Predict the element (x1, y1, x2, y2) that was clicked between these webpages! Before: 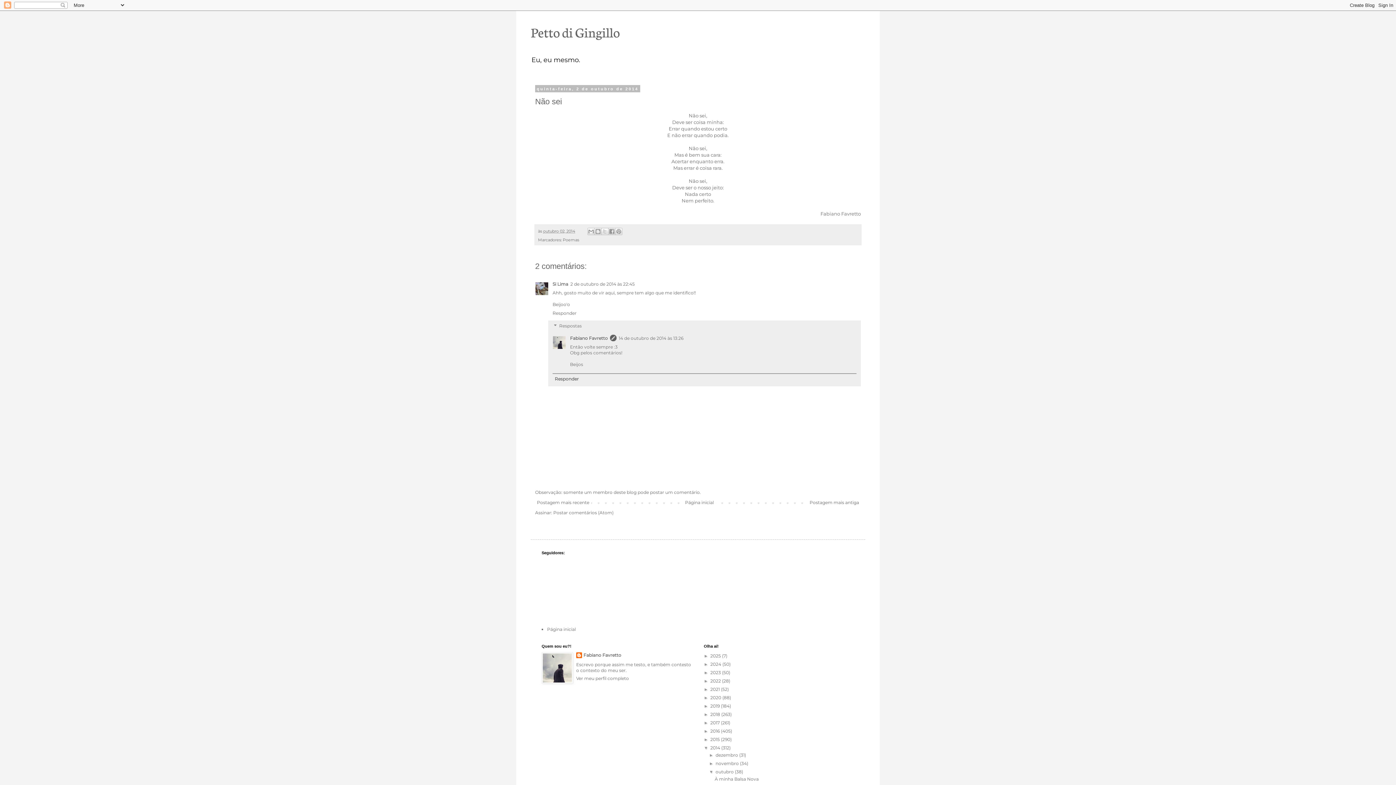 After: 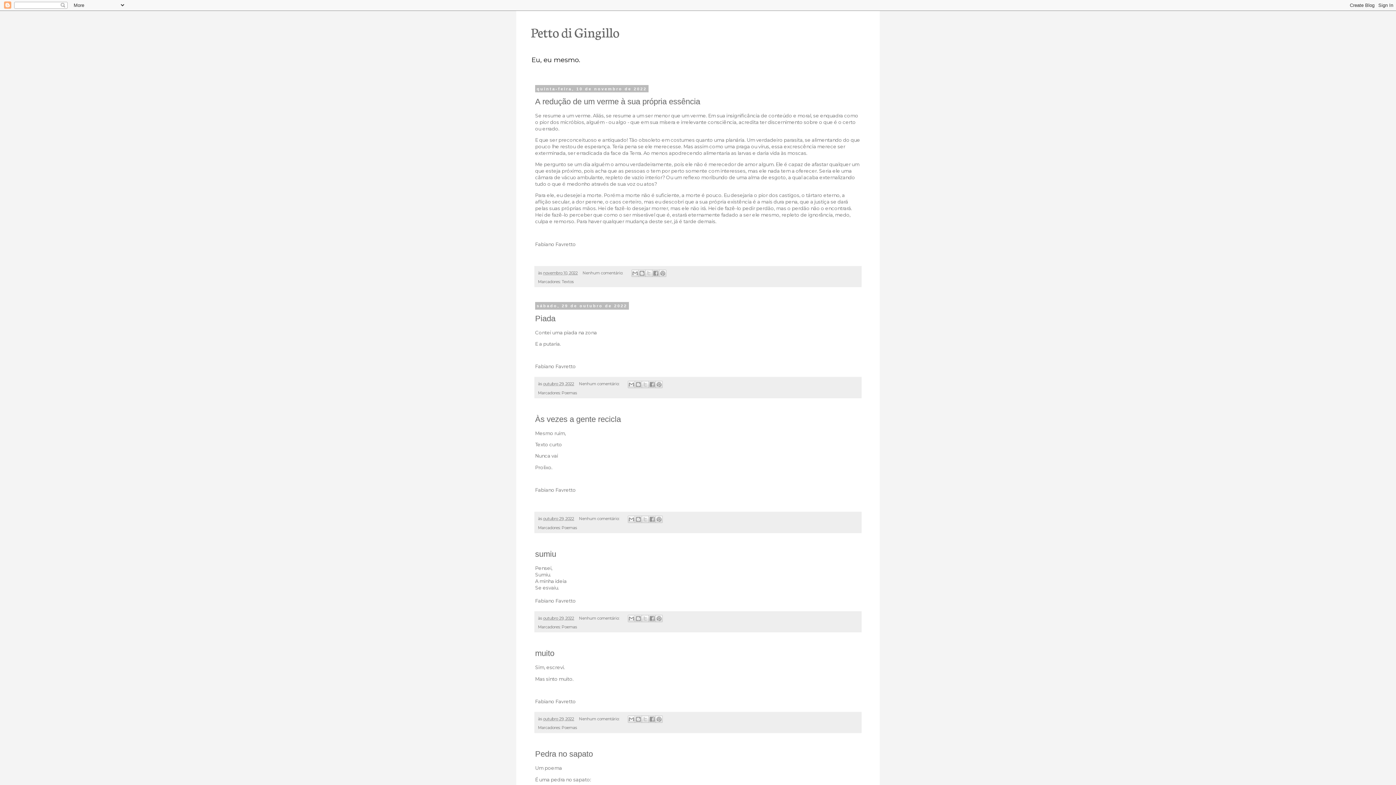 Action: bbox: (710, 678, 722, 684) label: 2022 